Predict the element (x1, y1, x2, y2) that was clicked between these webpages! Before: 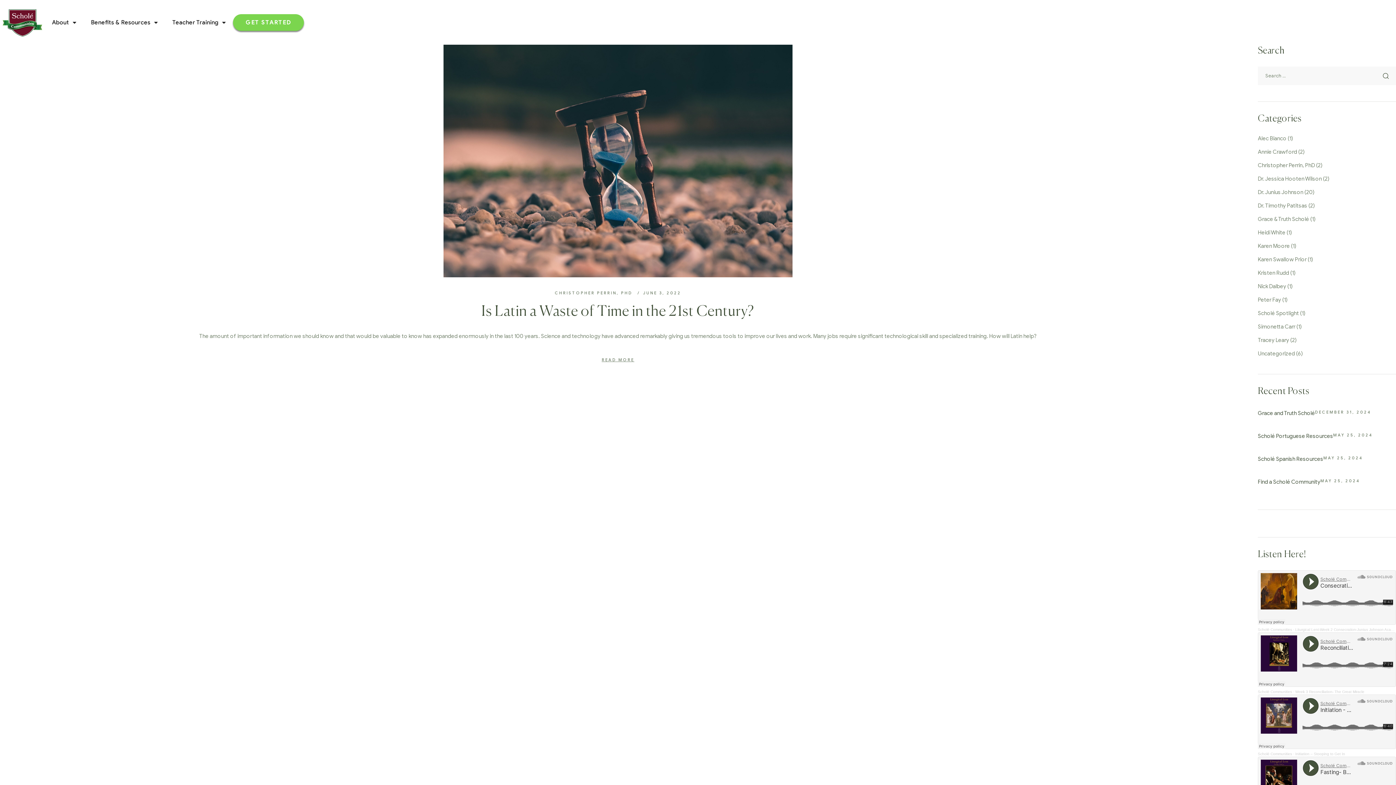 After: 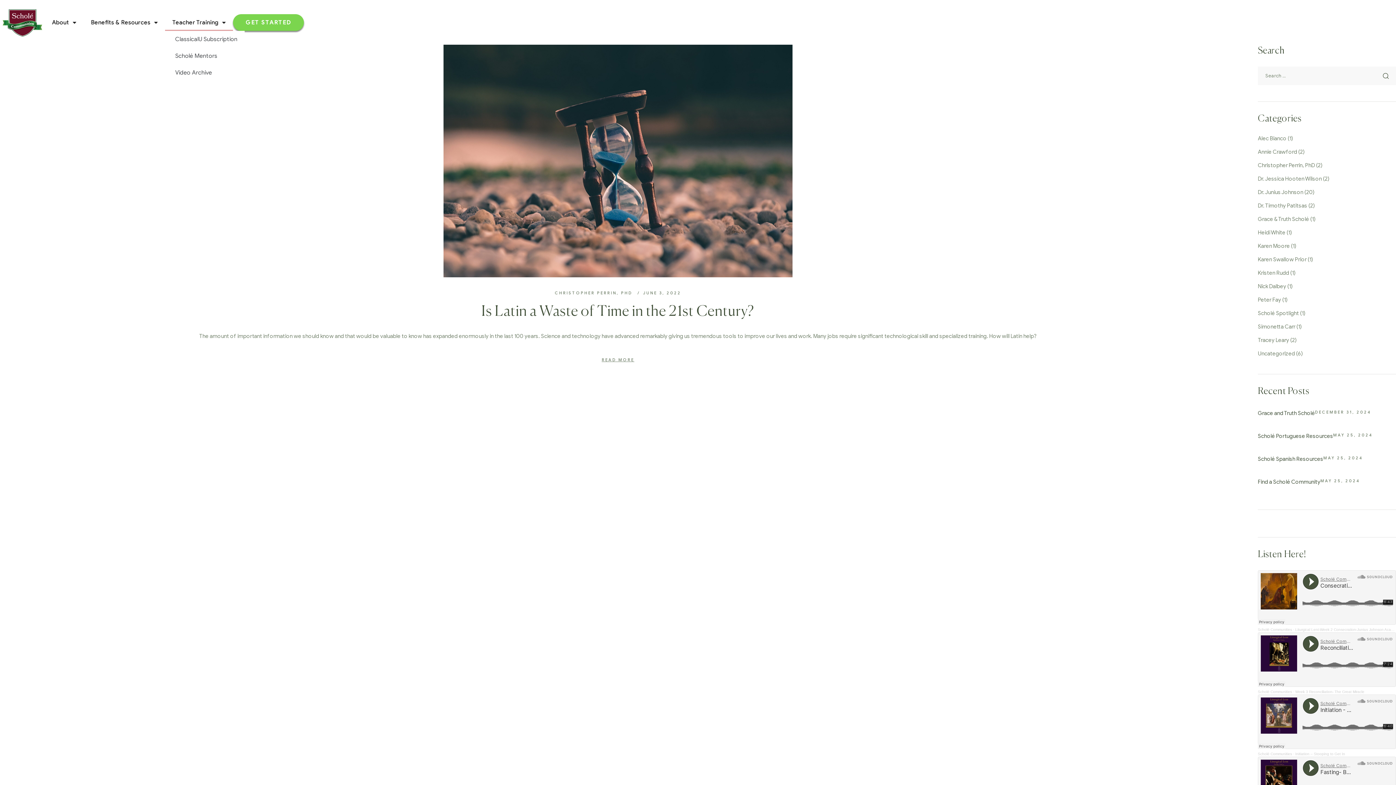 Action: bbox: (165, 14, 233, 30) label: Teacher Training